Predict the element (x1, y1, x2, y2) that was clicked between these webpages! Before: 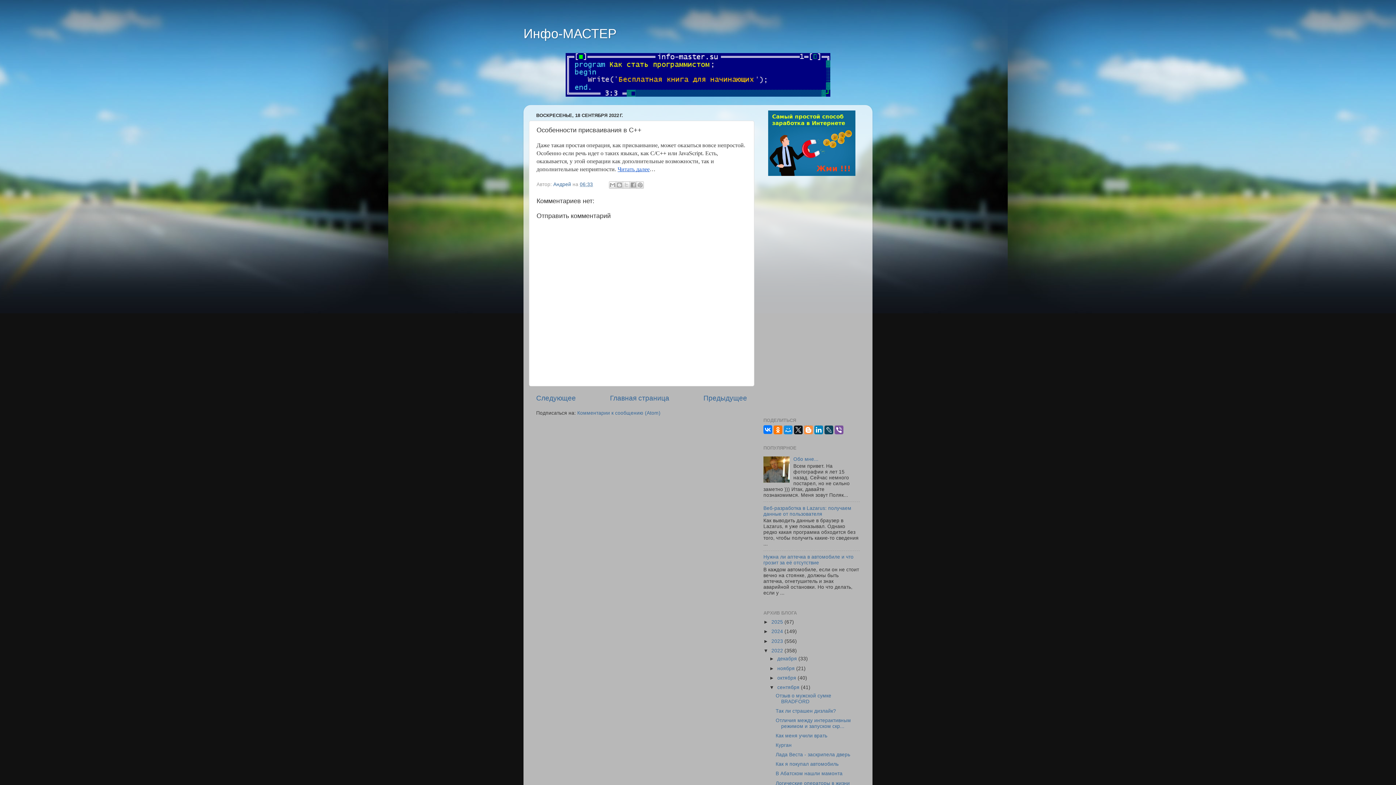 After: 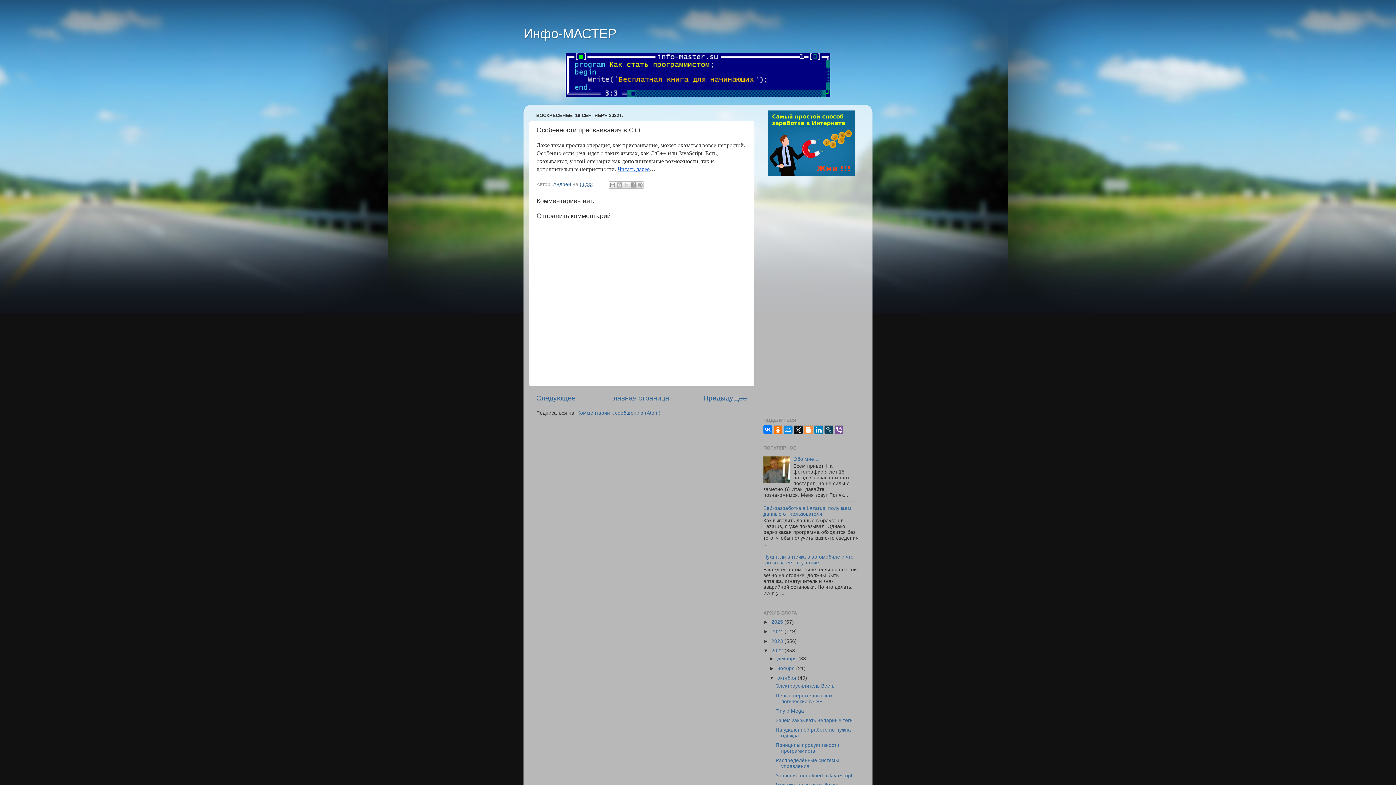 Action: label: ►   bbox: (769, 675, 777, 680)